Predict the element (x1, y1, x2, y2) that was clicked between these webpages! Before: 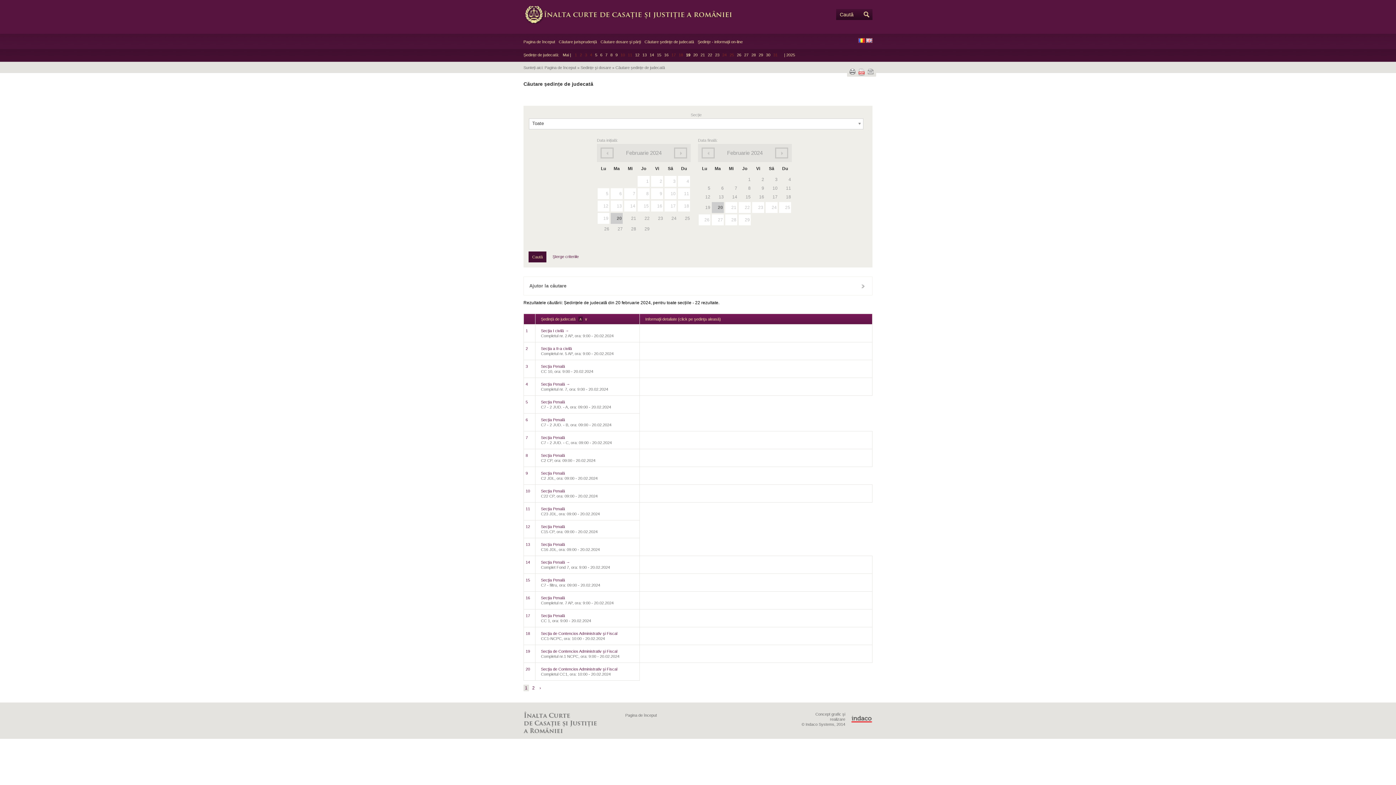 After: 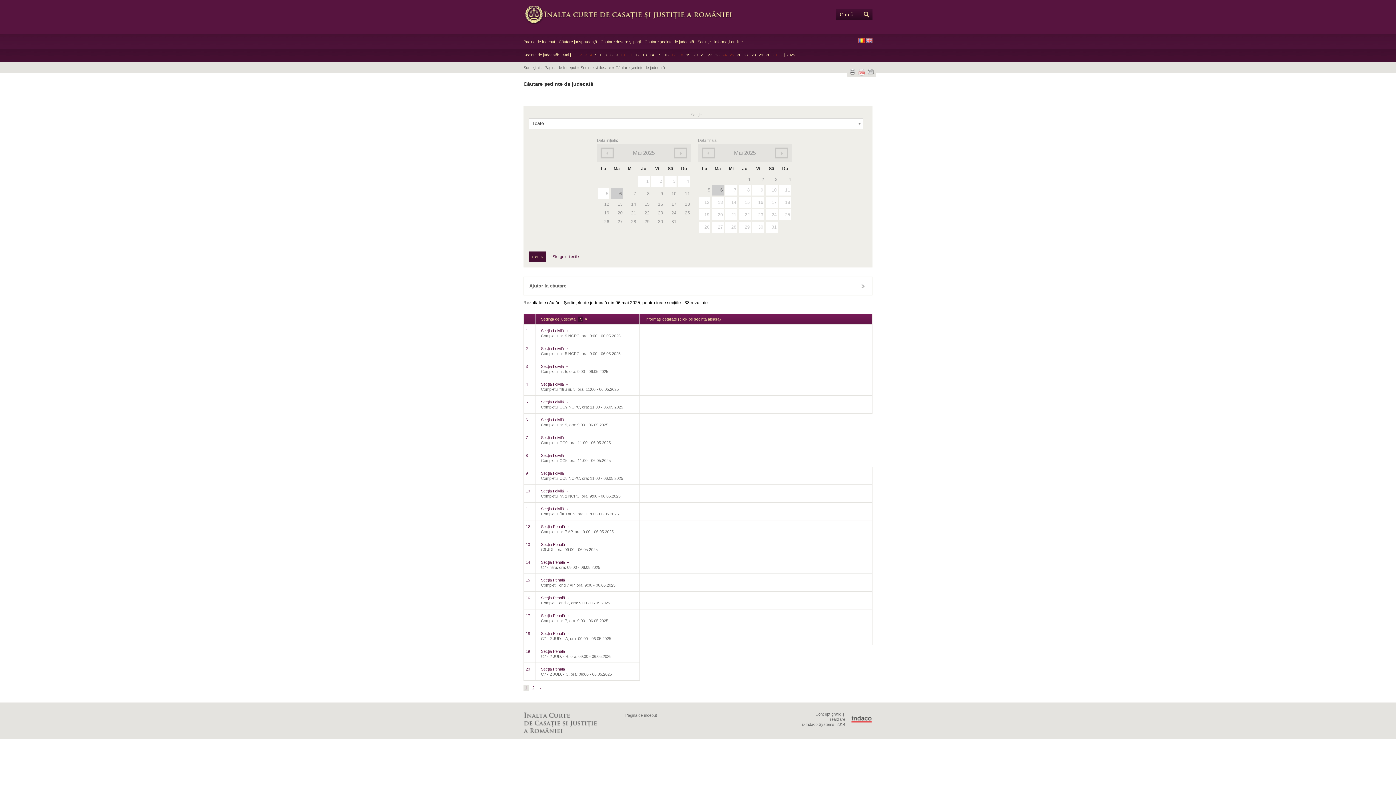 Action: bbox: (600, 52, 602, 57) label: 6